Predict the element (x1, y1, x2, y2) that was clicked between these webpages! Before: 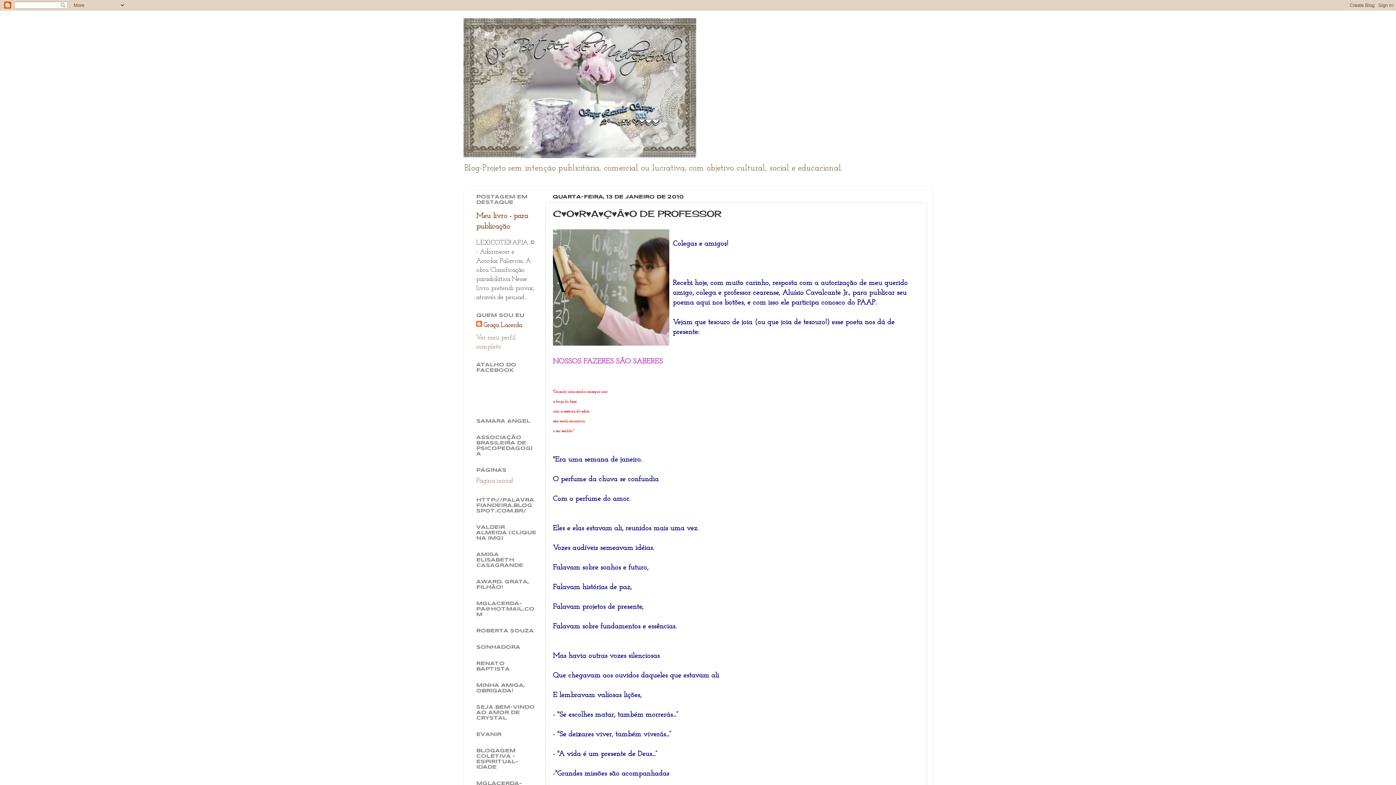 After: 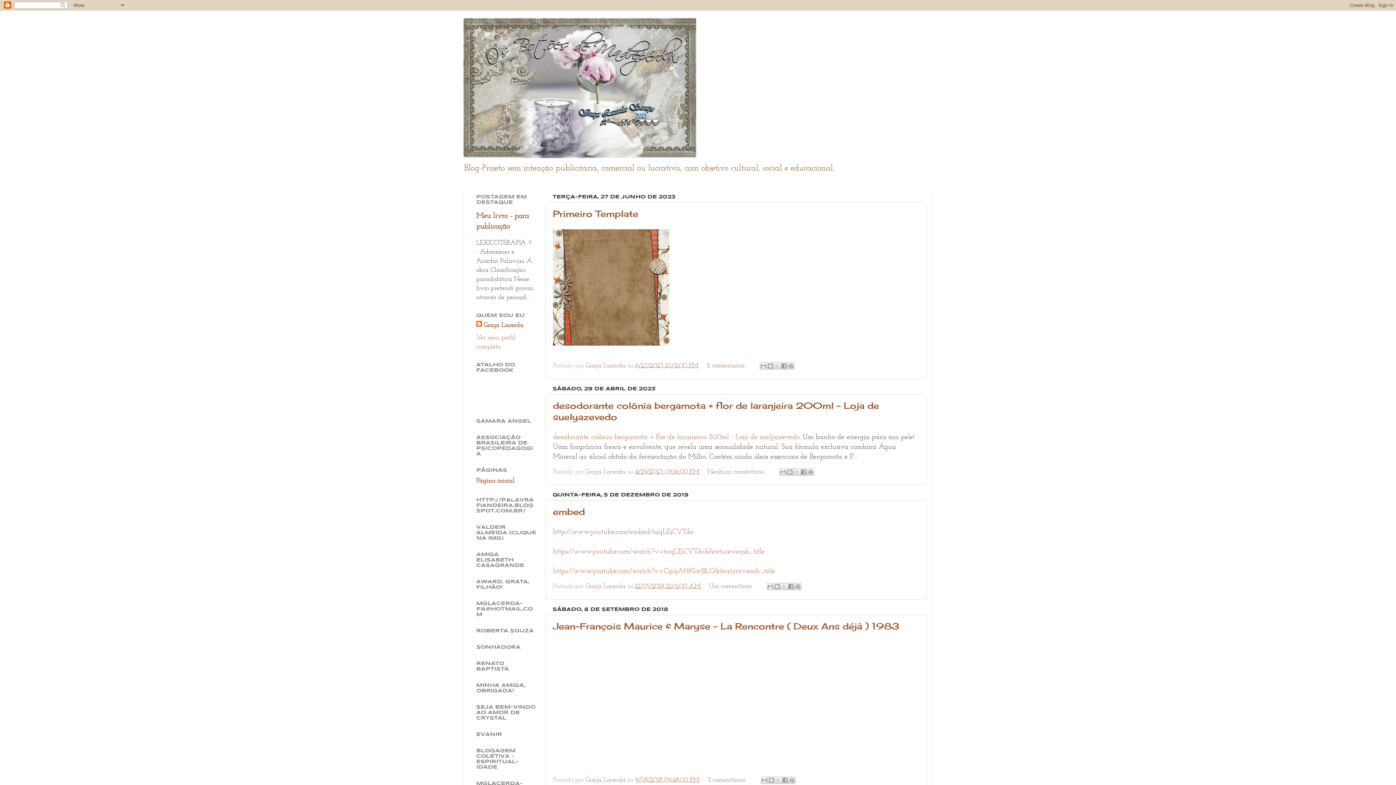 Action: bbox: (476, 477, 513, 484) label: Página inicial